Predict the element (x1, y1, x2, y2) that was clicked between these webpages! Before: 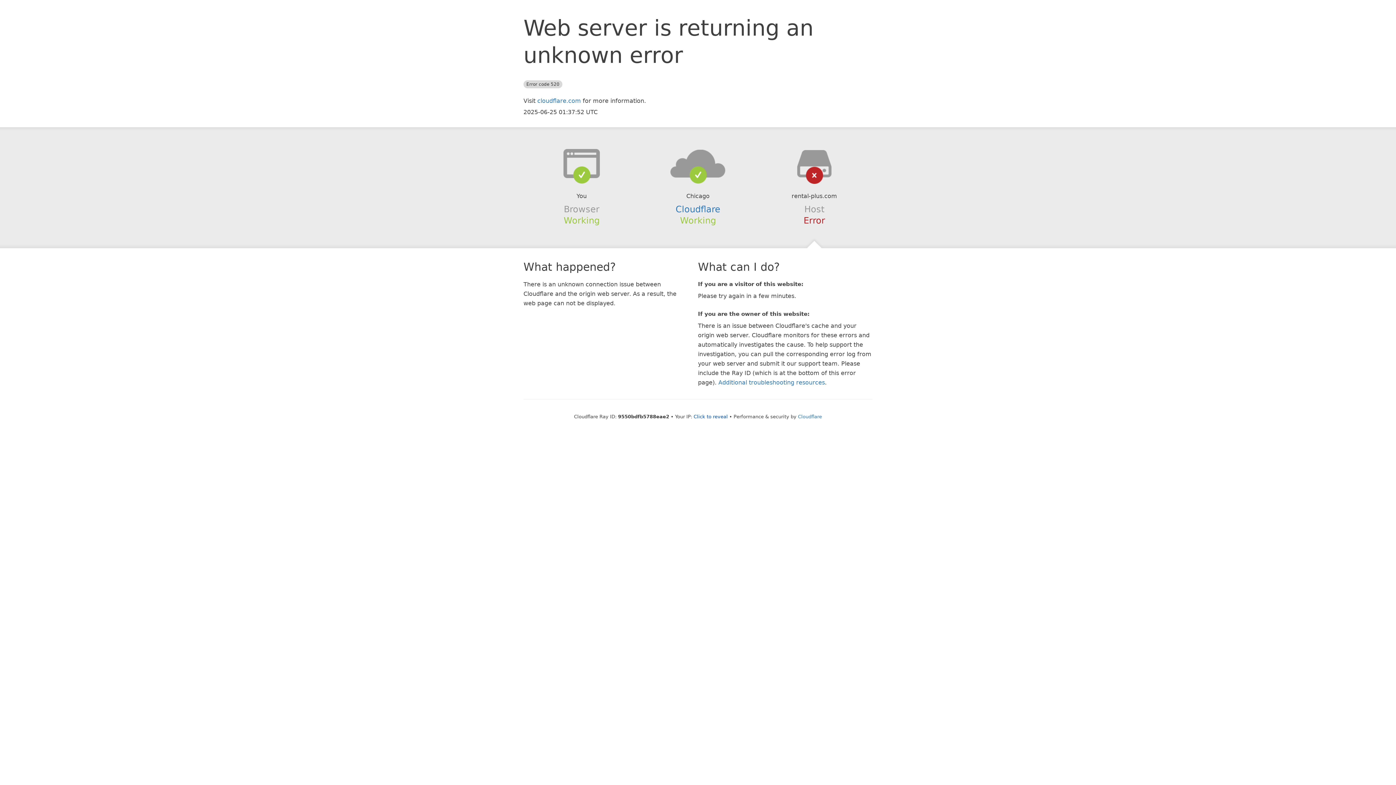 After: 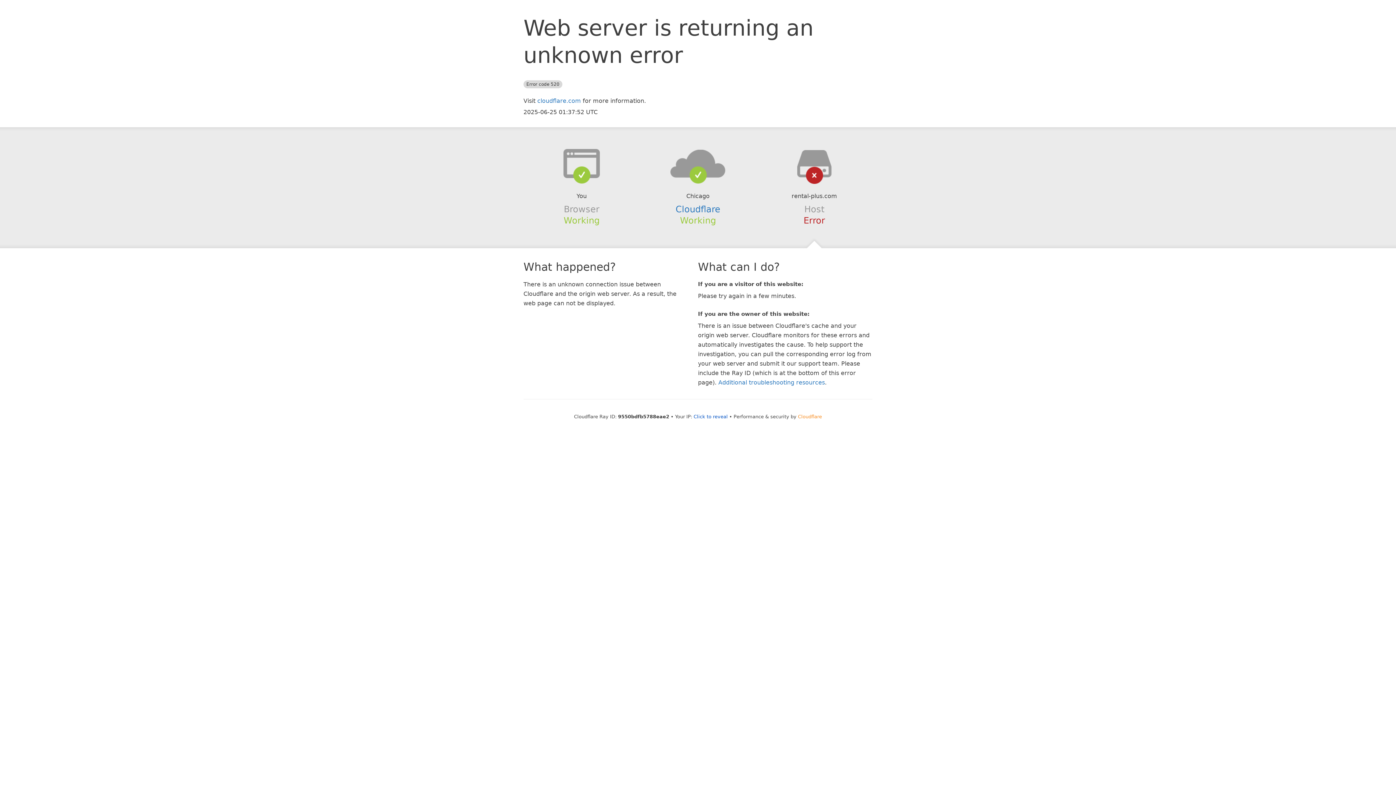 Action: label: Cloudflare bbox: (798, 414, 822, 419)